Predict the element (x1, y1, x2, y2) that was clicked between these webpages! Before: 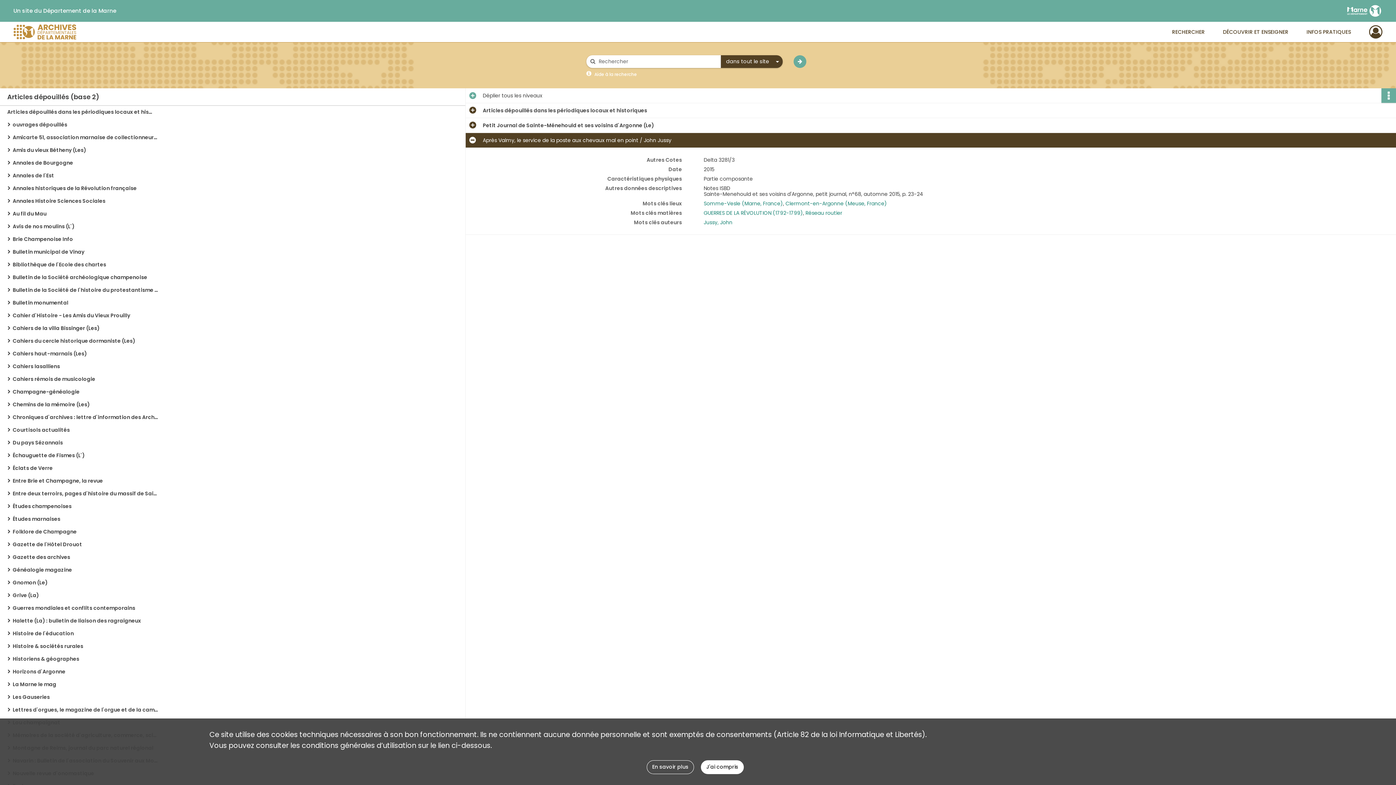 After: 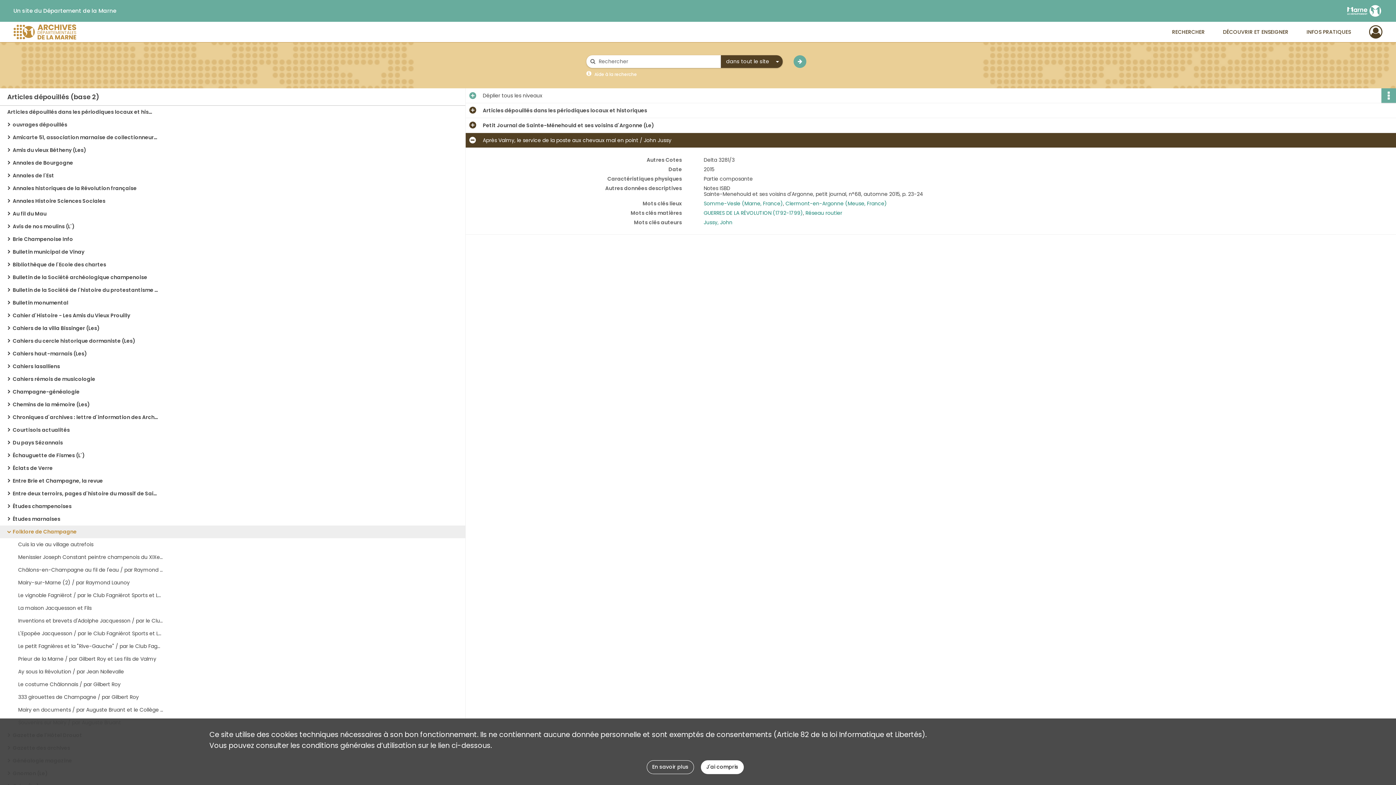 Action: bbox: (12, 525, 158, 538) label: Folklore de Champagne